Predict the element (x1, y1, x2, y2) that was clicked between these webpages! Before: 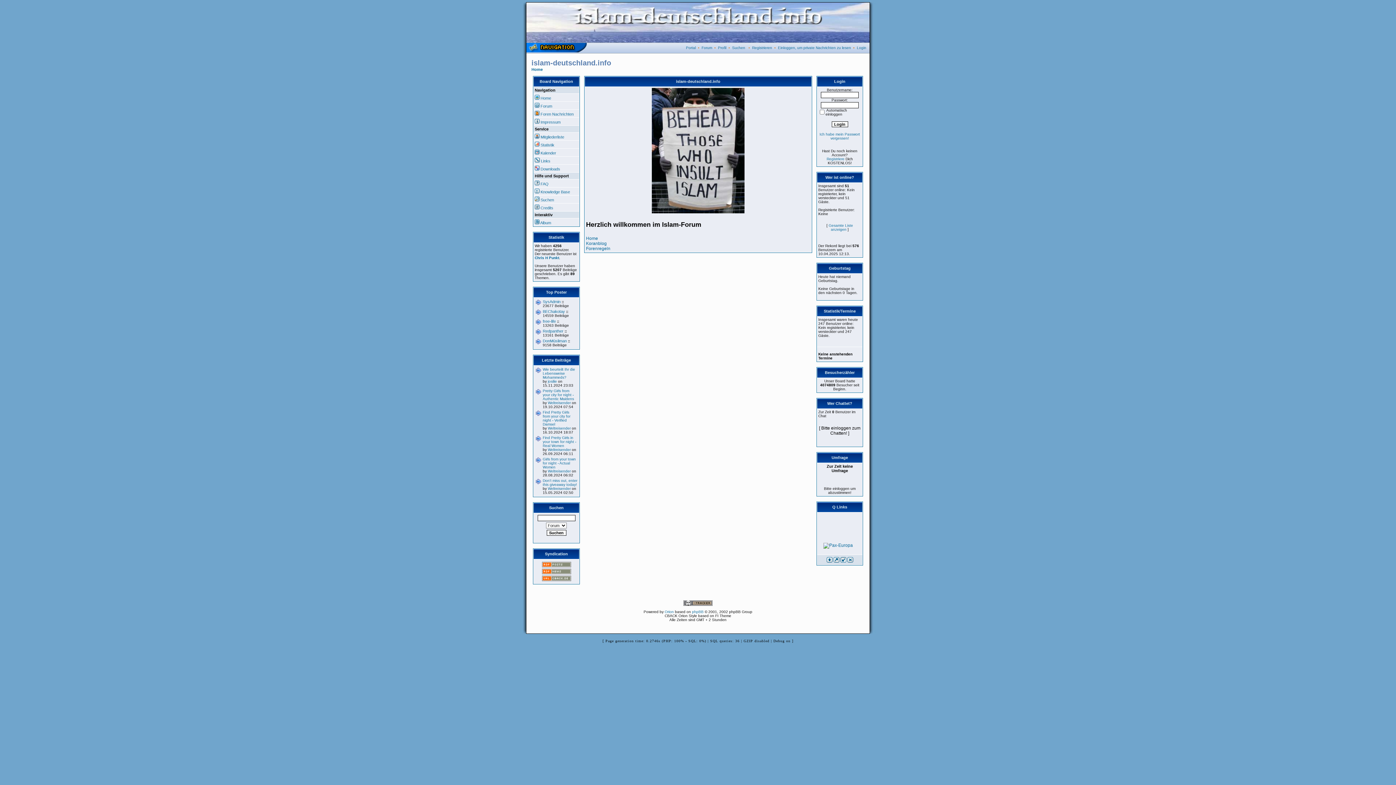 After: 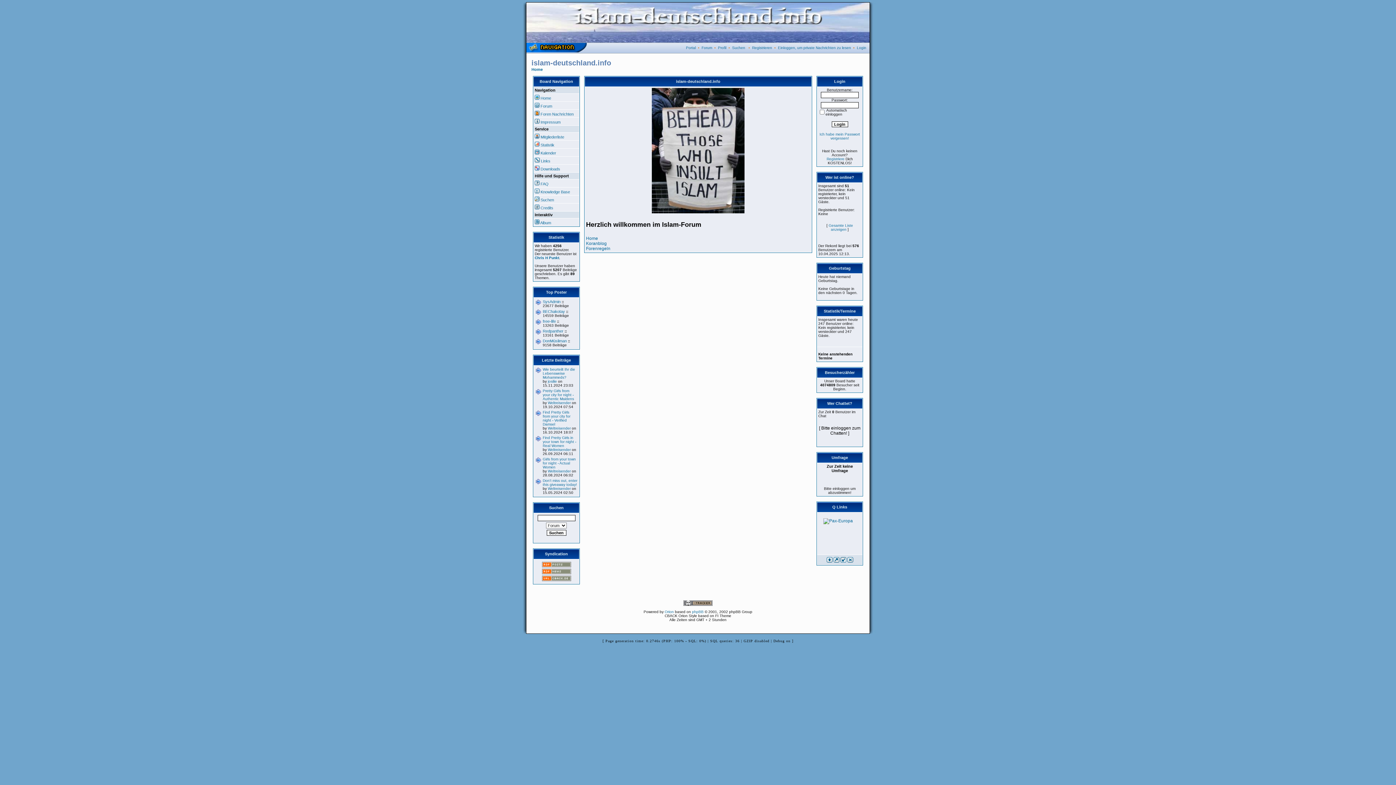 Action: bbox: (840, 558, 846, 564)